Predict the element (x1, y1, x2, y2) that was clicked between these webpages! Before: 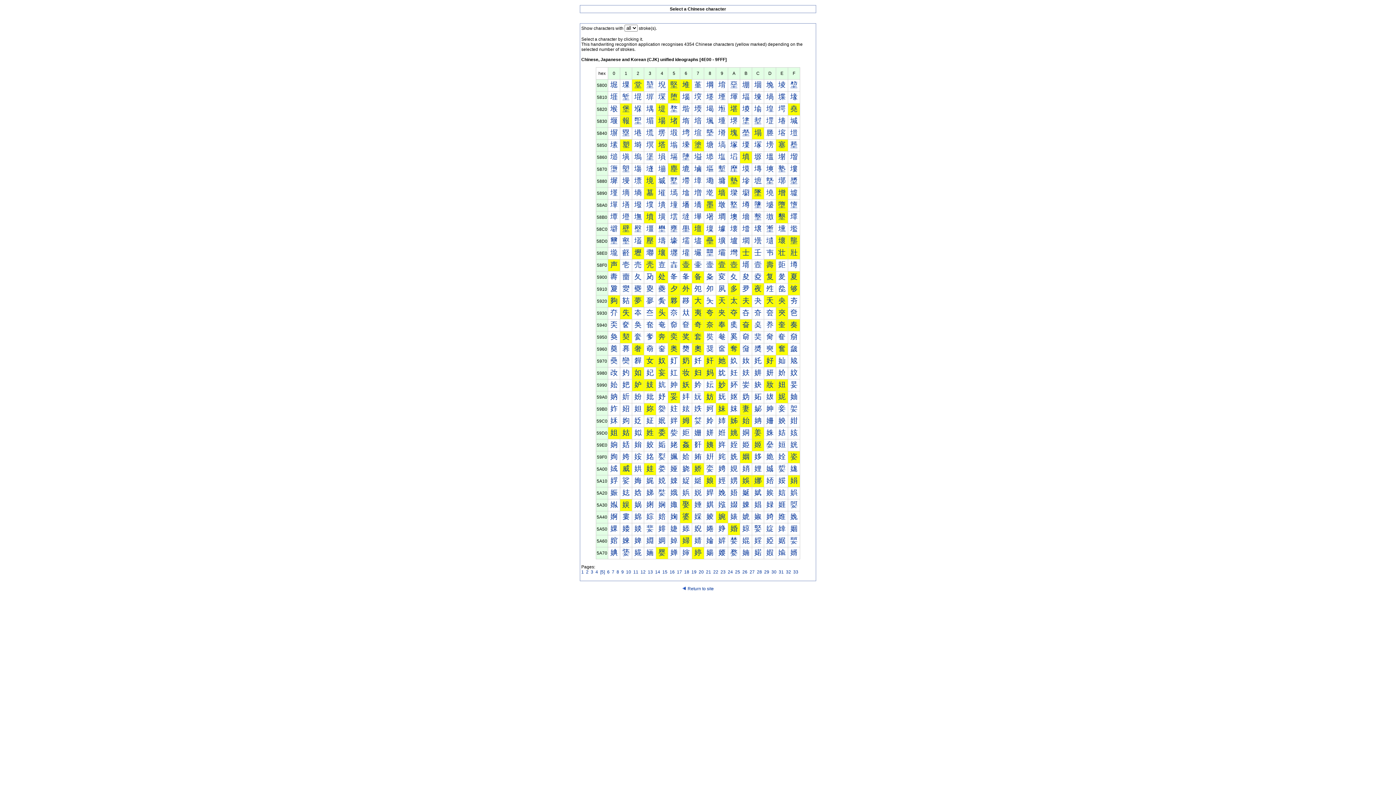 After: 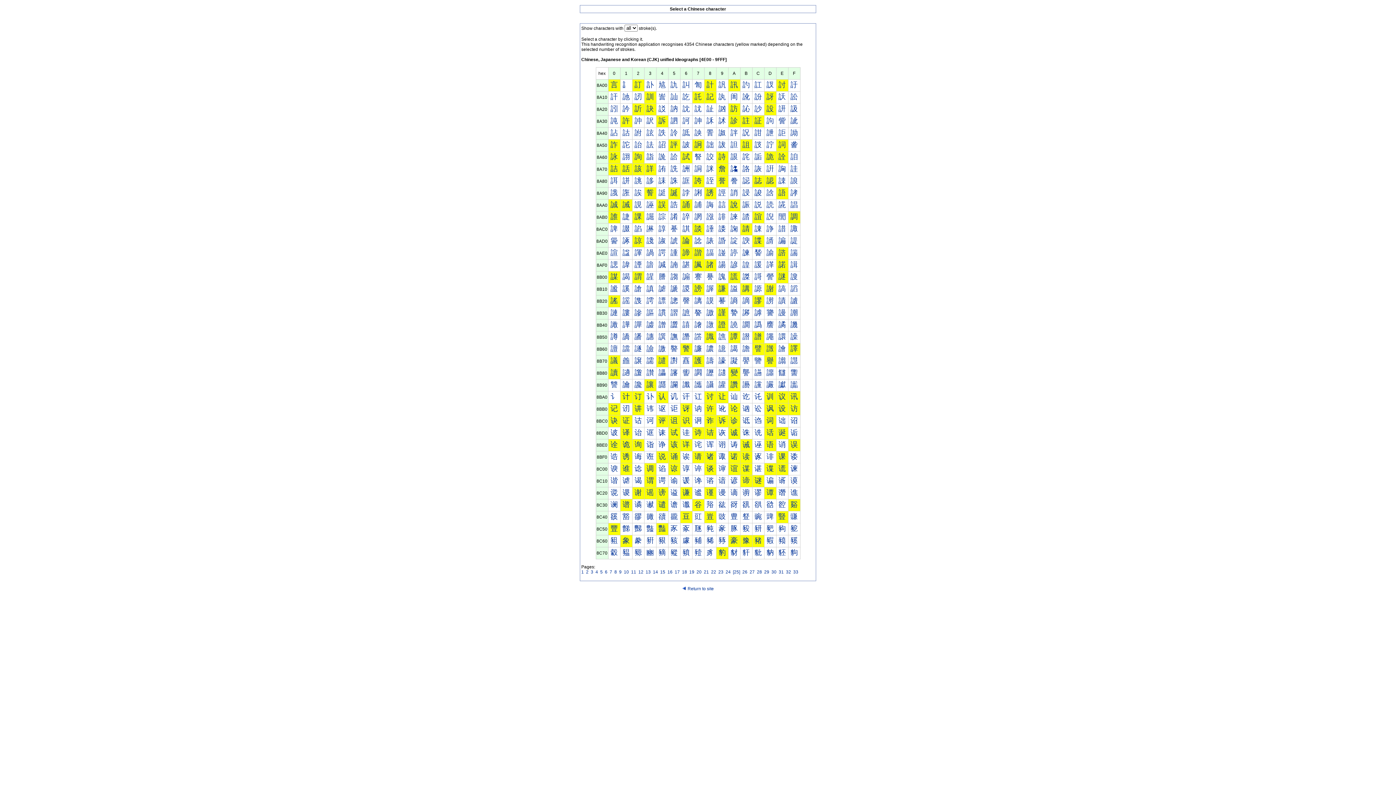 Action: label: 25 bbox: (735, 569, 740, 574)